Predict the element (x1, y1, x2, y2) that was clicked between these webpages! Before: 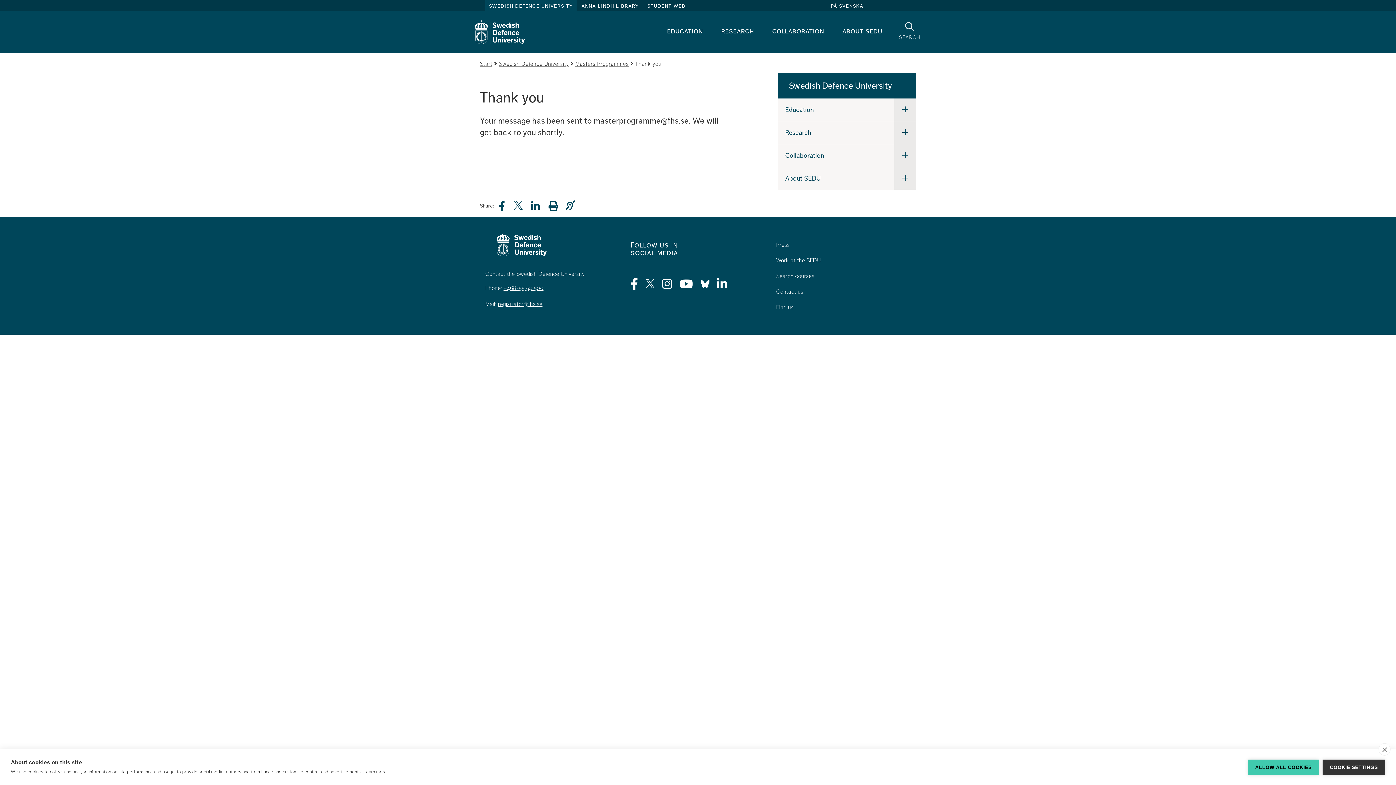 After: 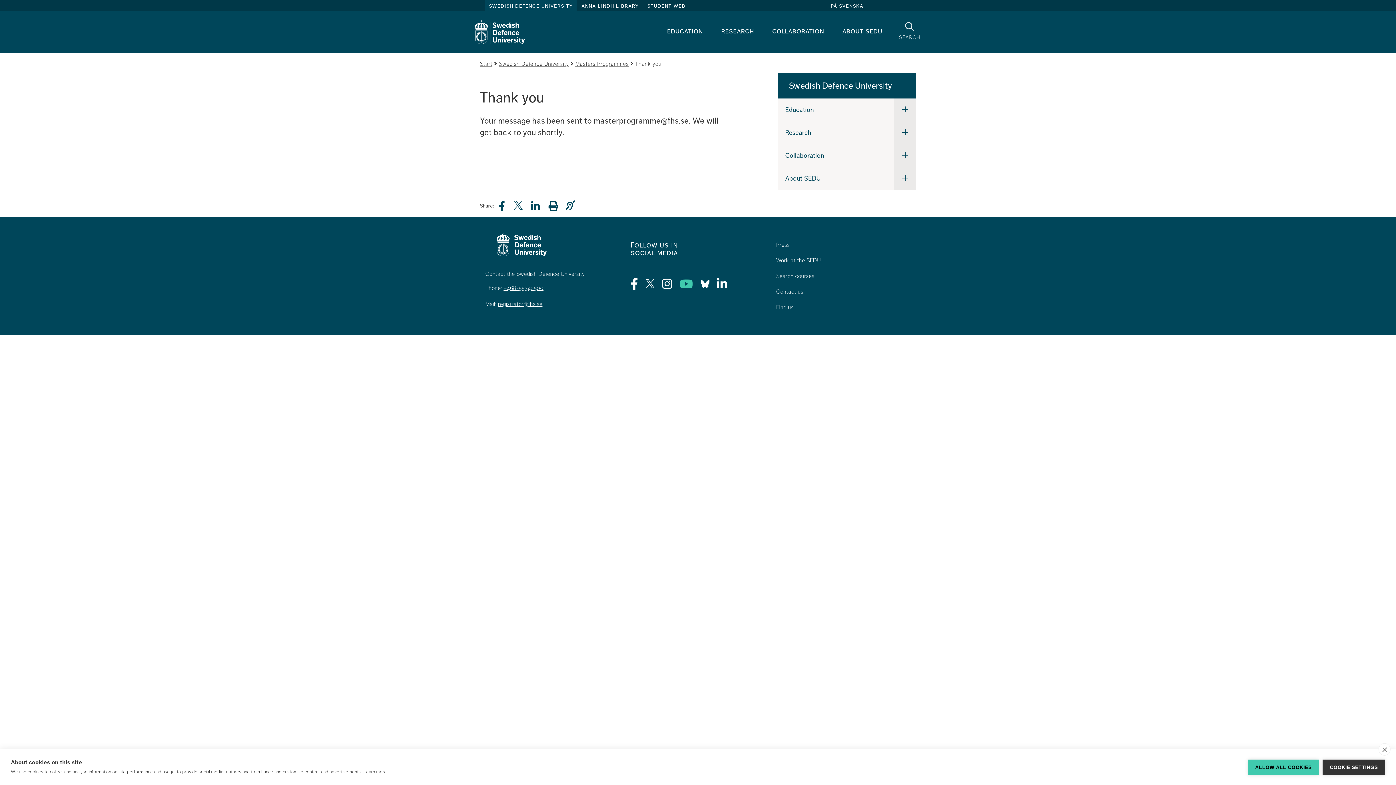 Action: bbox: (679, 277, 693, 291)